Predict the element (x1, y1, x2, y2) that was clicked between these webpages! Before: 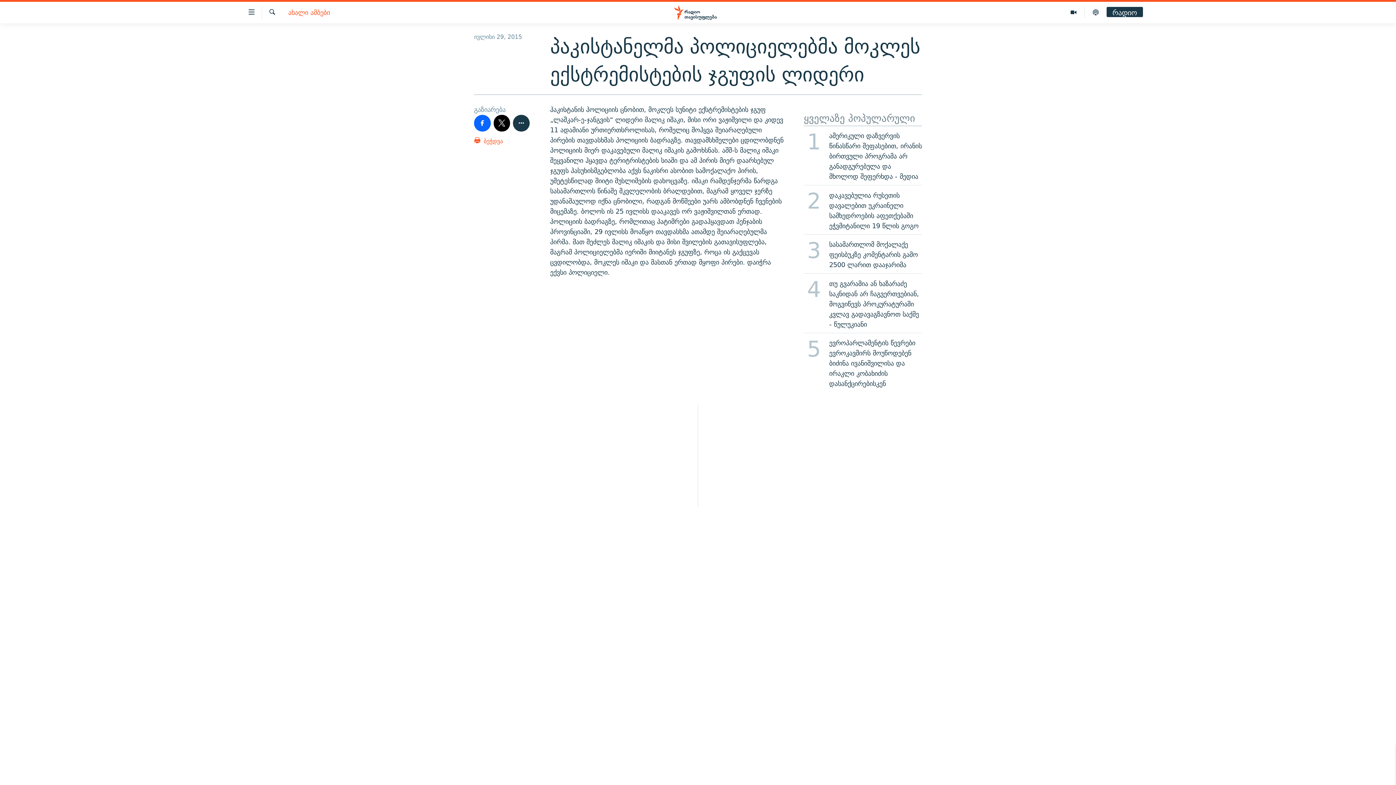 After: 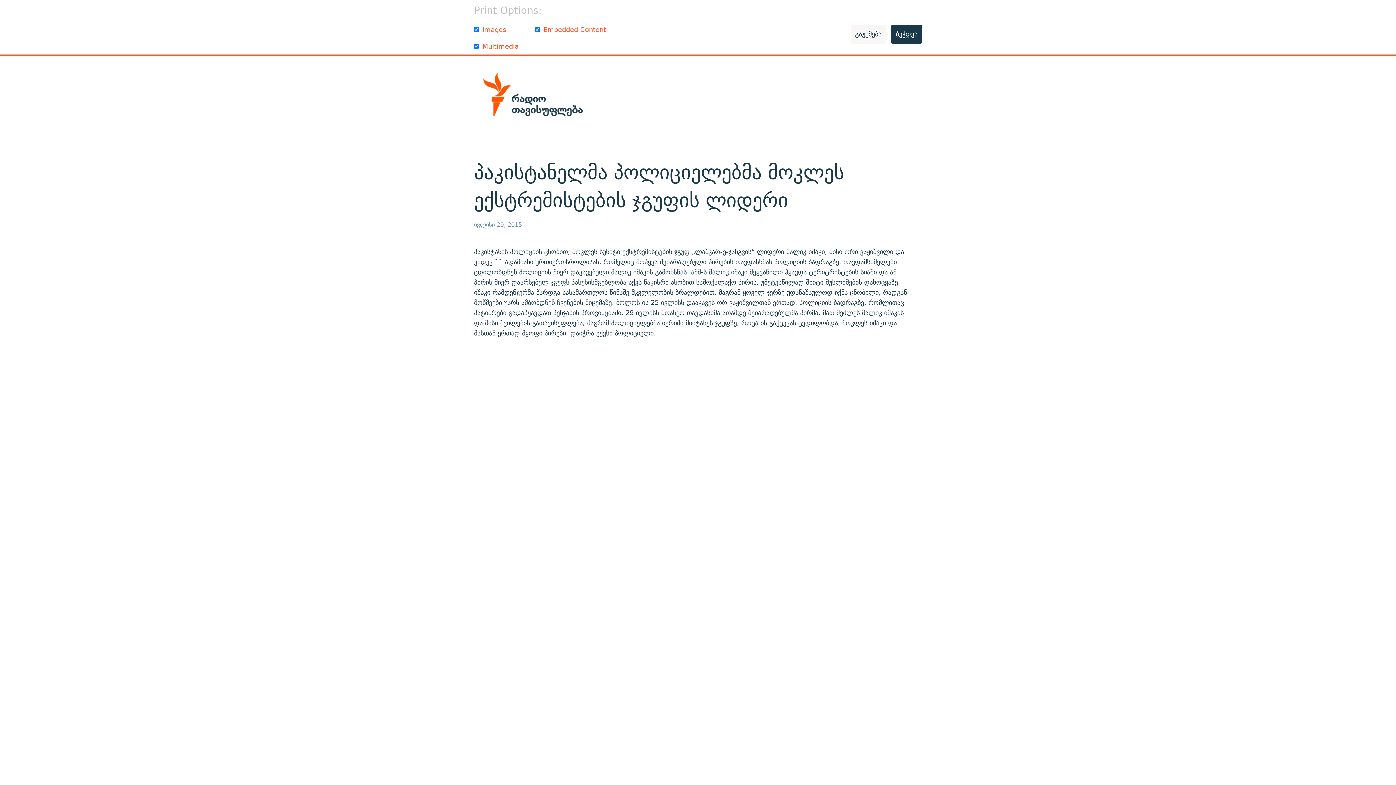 Action: label:  ბეჭდვა bbox: (474, 135, 503, 150)